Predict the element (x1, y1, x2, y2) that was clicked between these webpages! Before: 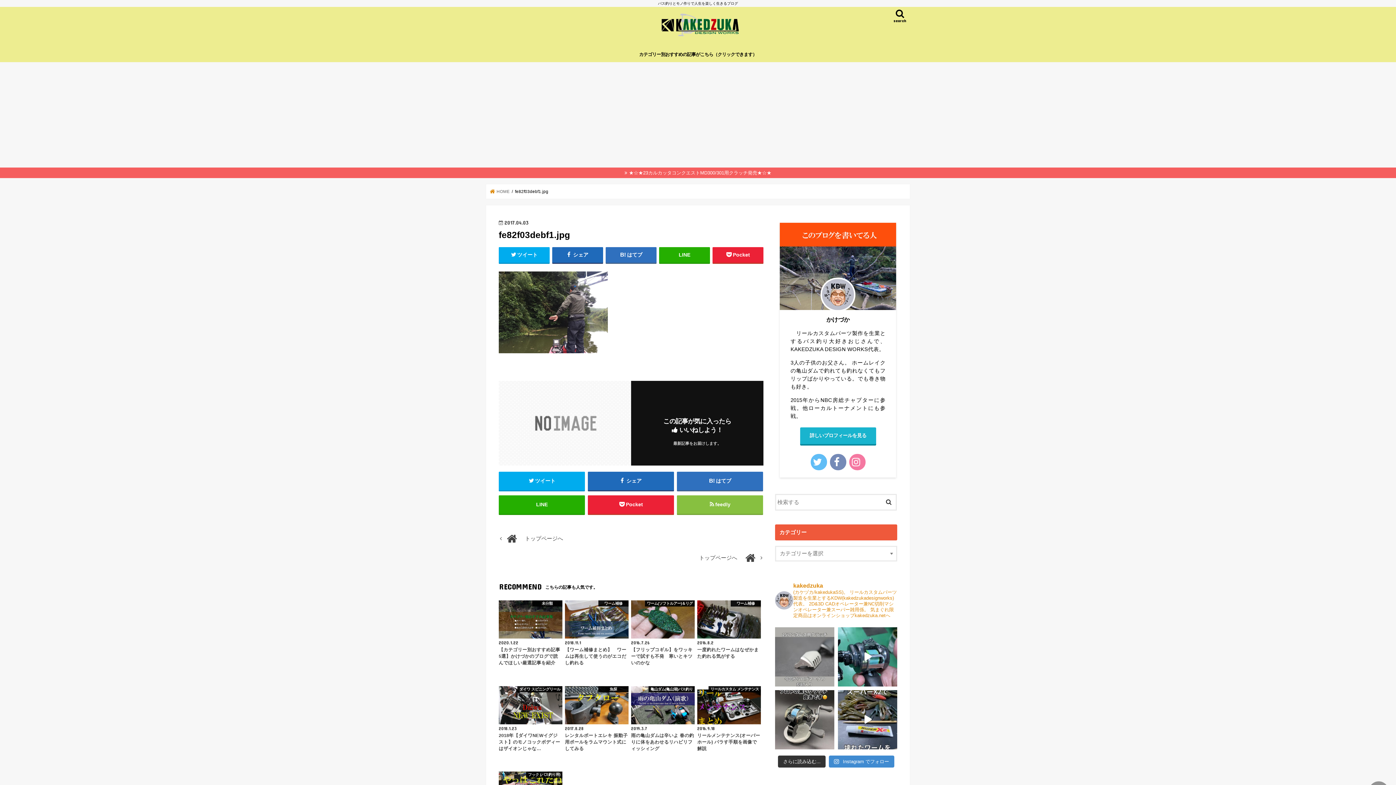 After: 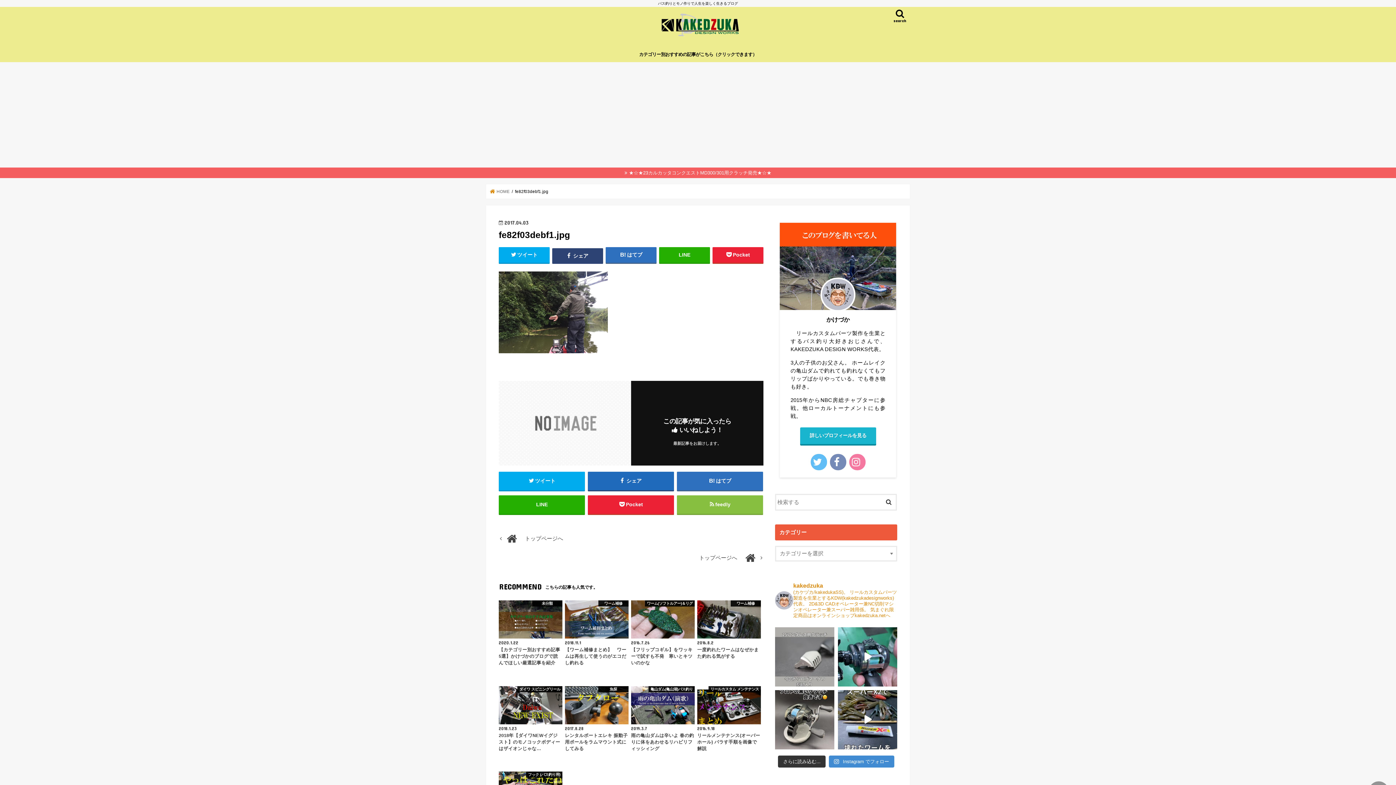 Action: bbox: (552, 247, 603, 262) label:  シェア